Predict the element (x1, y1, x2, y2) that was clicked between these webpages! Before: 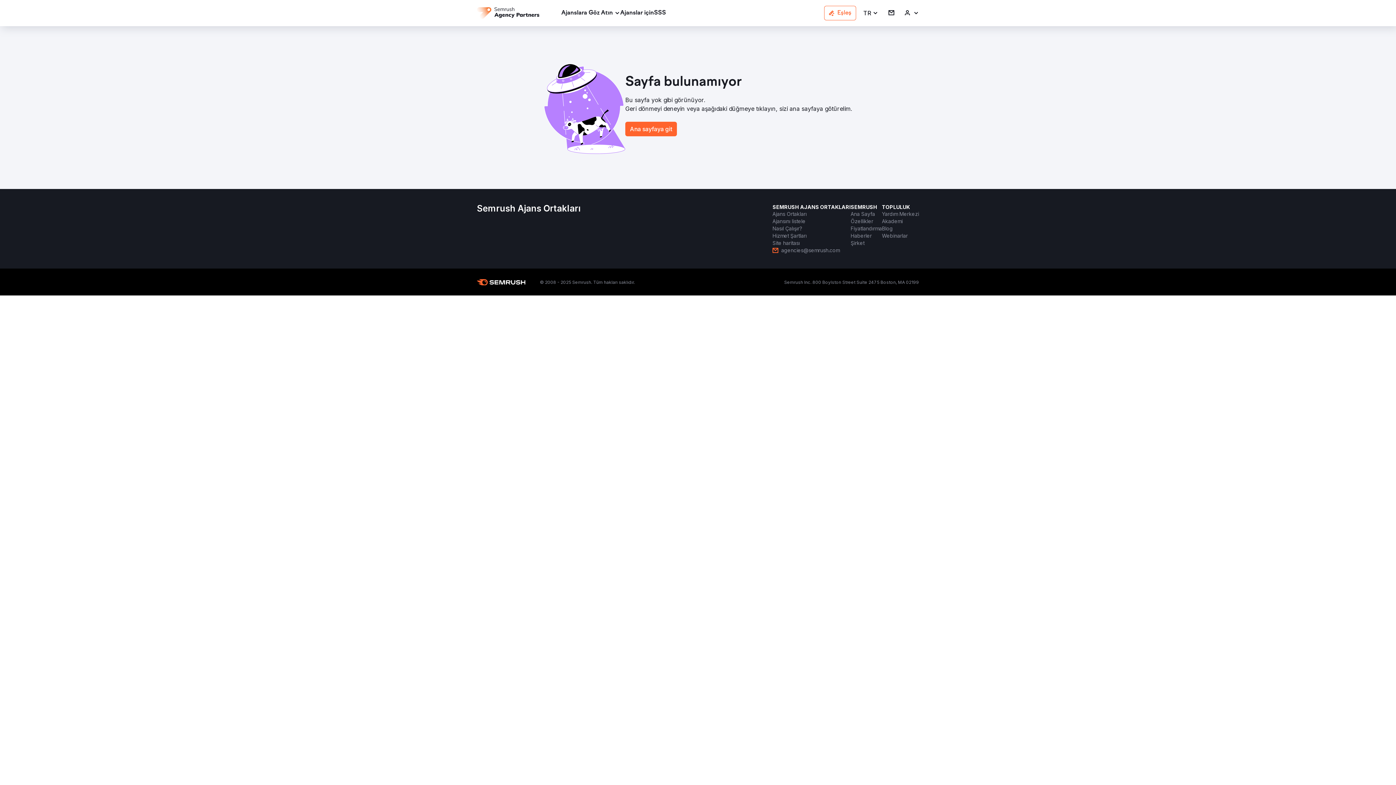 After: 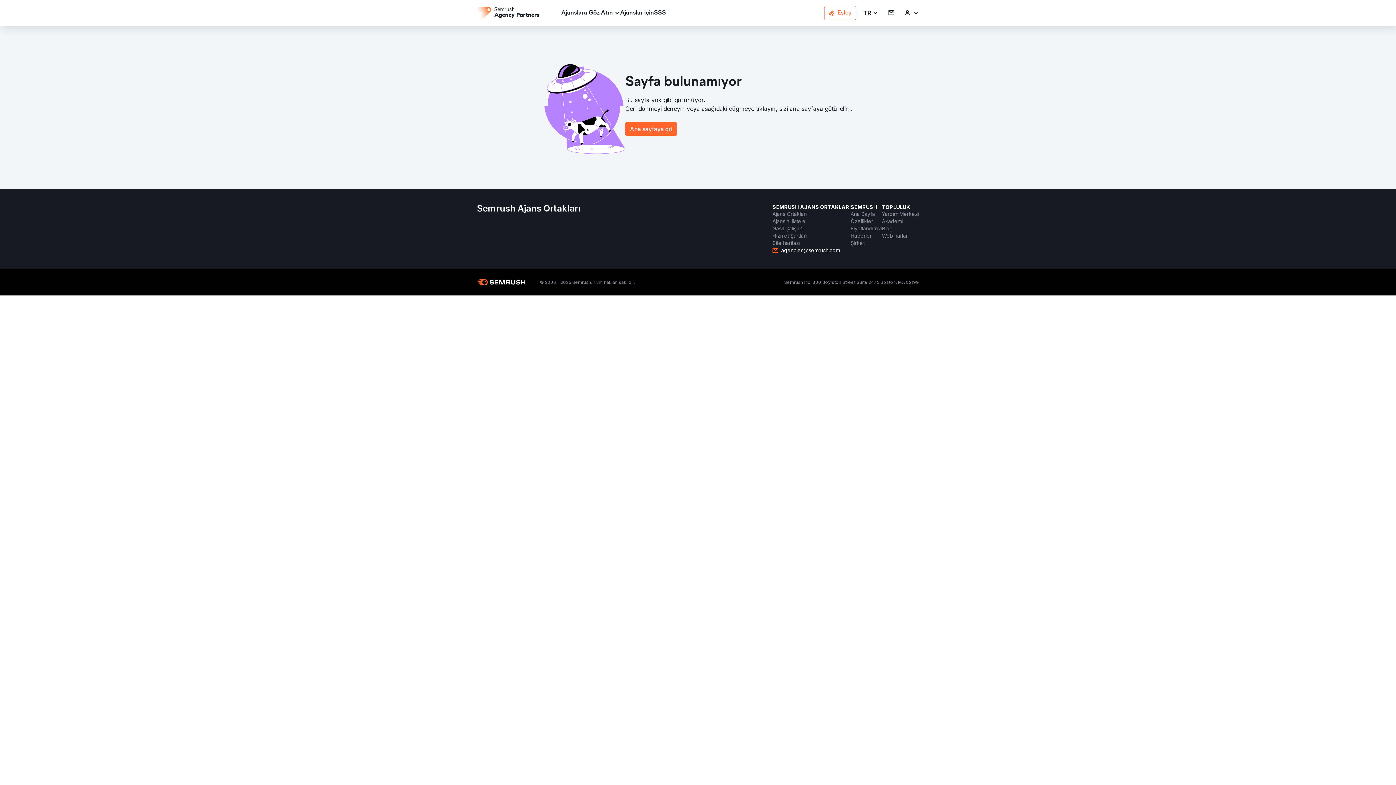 Action: label: agencies@semrush.com bbox: (772, 246, 840, 254)